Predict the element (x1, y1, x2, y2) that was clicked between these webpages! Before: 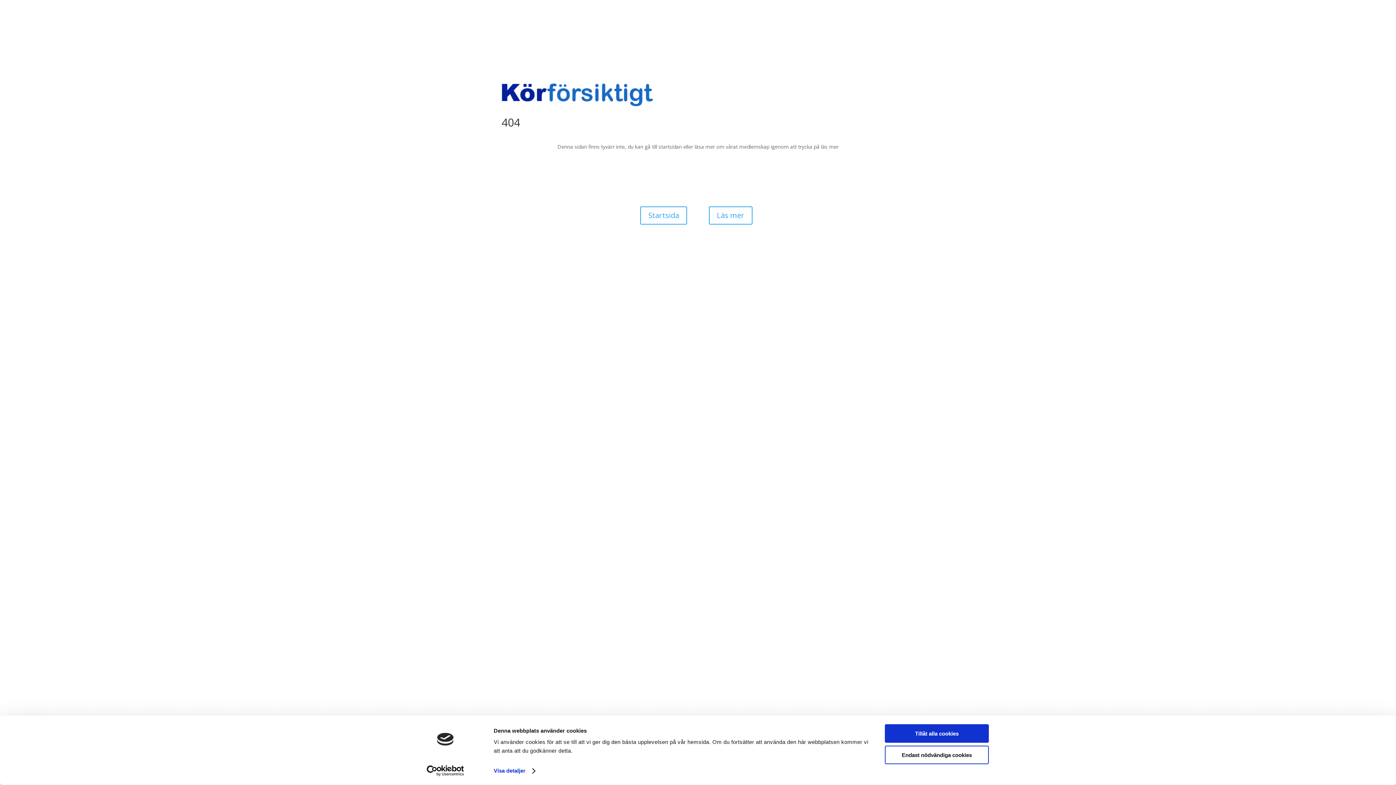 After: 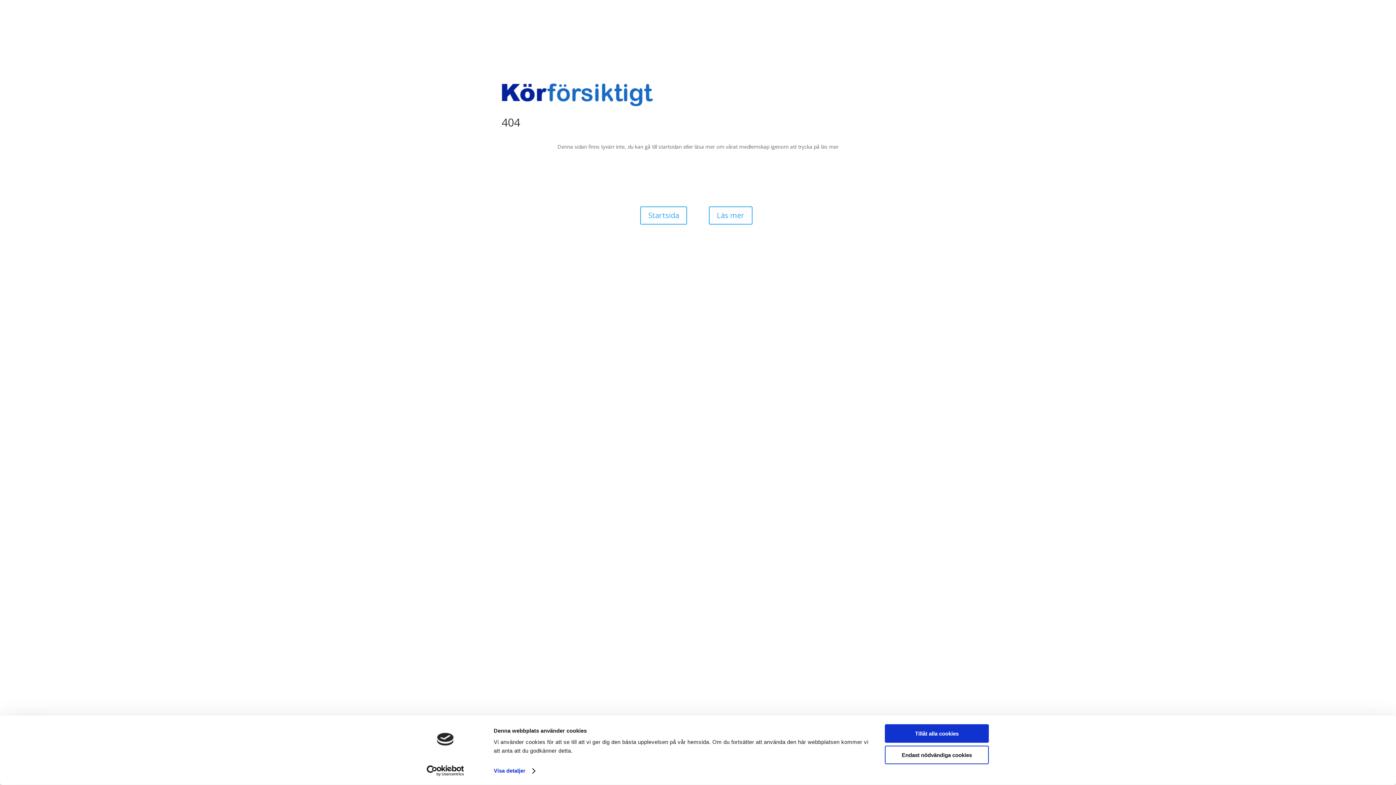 Action: bbox: (413, 765, 477, 776) label: Usercentrics Cookiebot - opens in a new window